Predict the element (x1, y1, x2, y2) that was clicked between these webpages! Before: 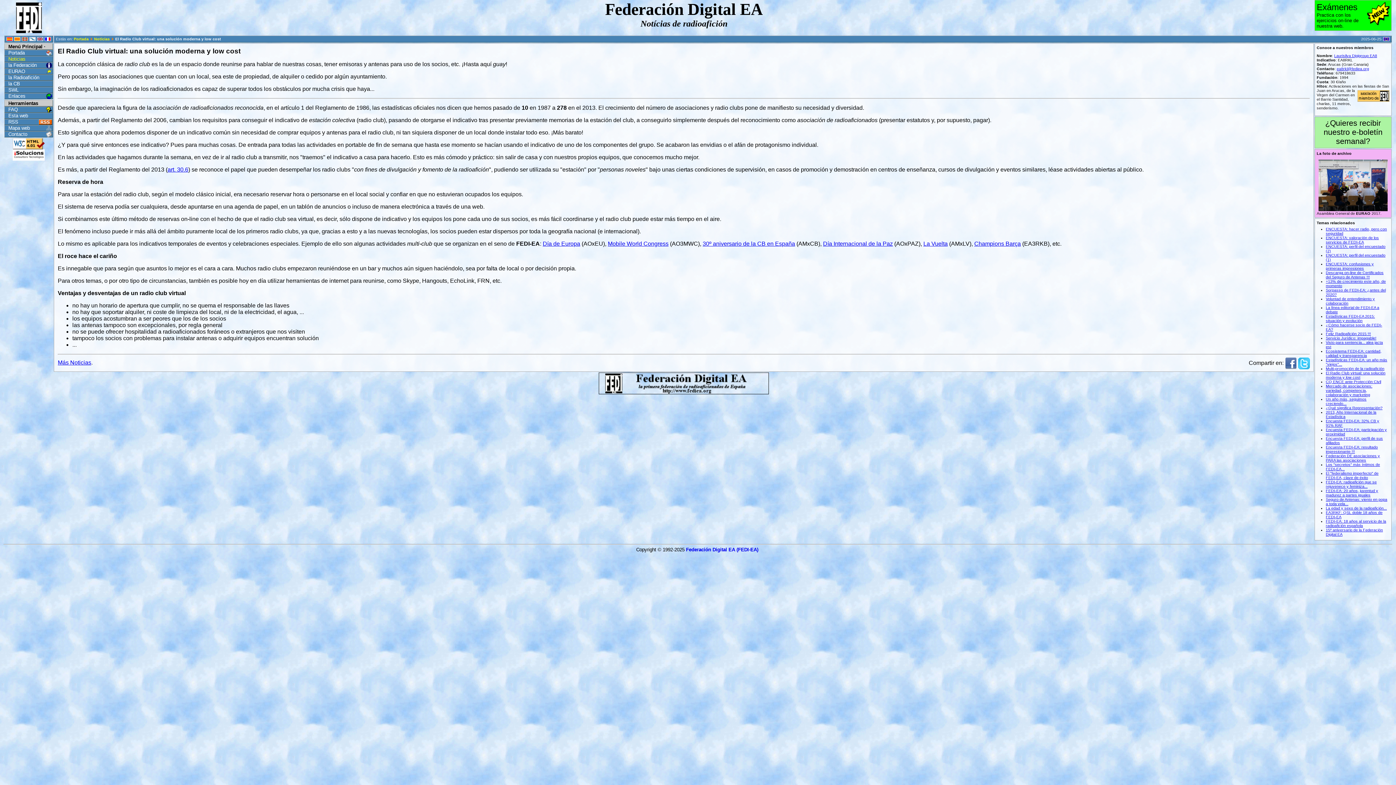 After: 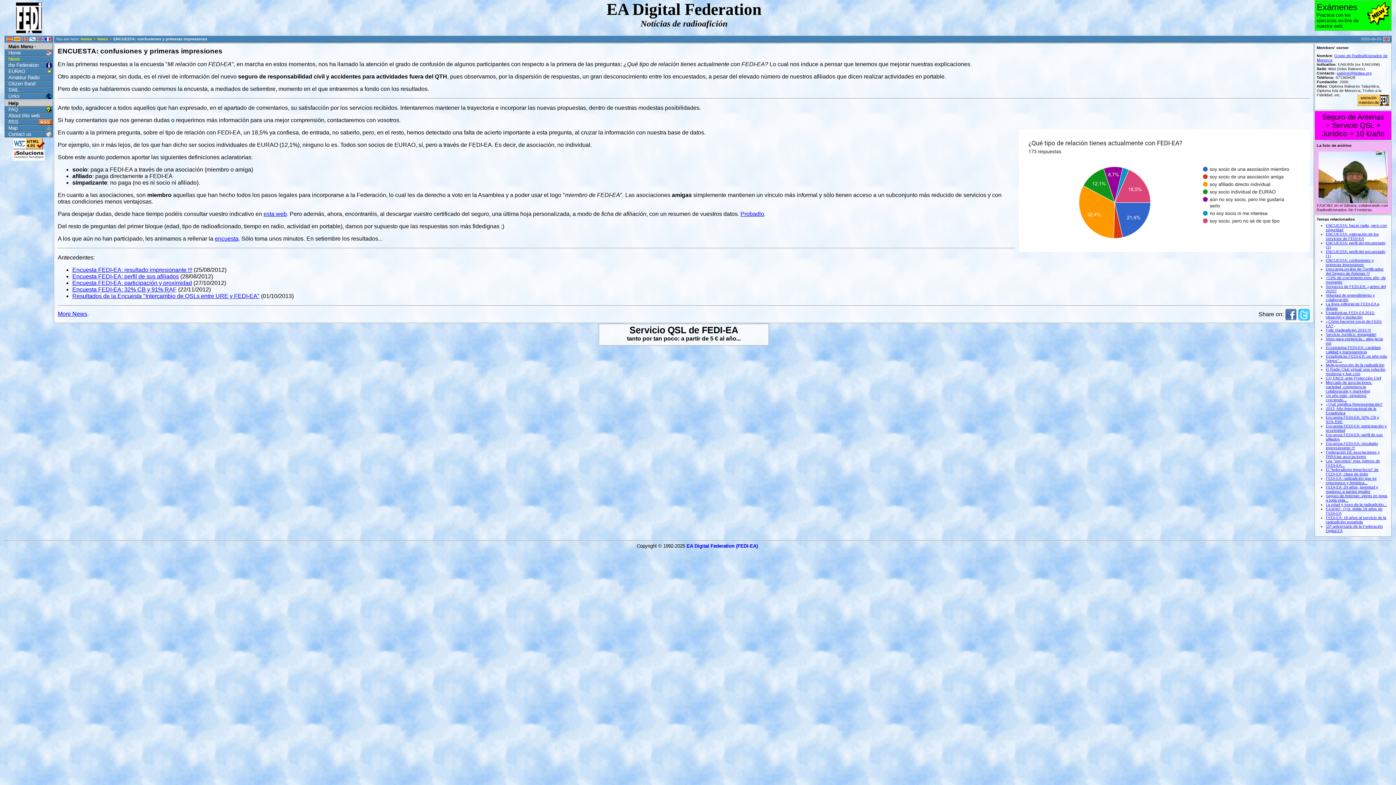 Action: label: ENCUESTA: confusiones y primeras impresiones bbox: (1326, 261, 1374, 270)